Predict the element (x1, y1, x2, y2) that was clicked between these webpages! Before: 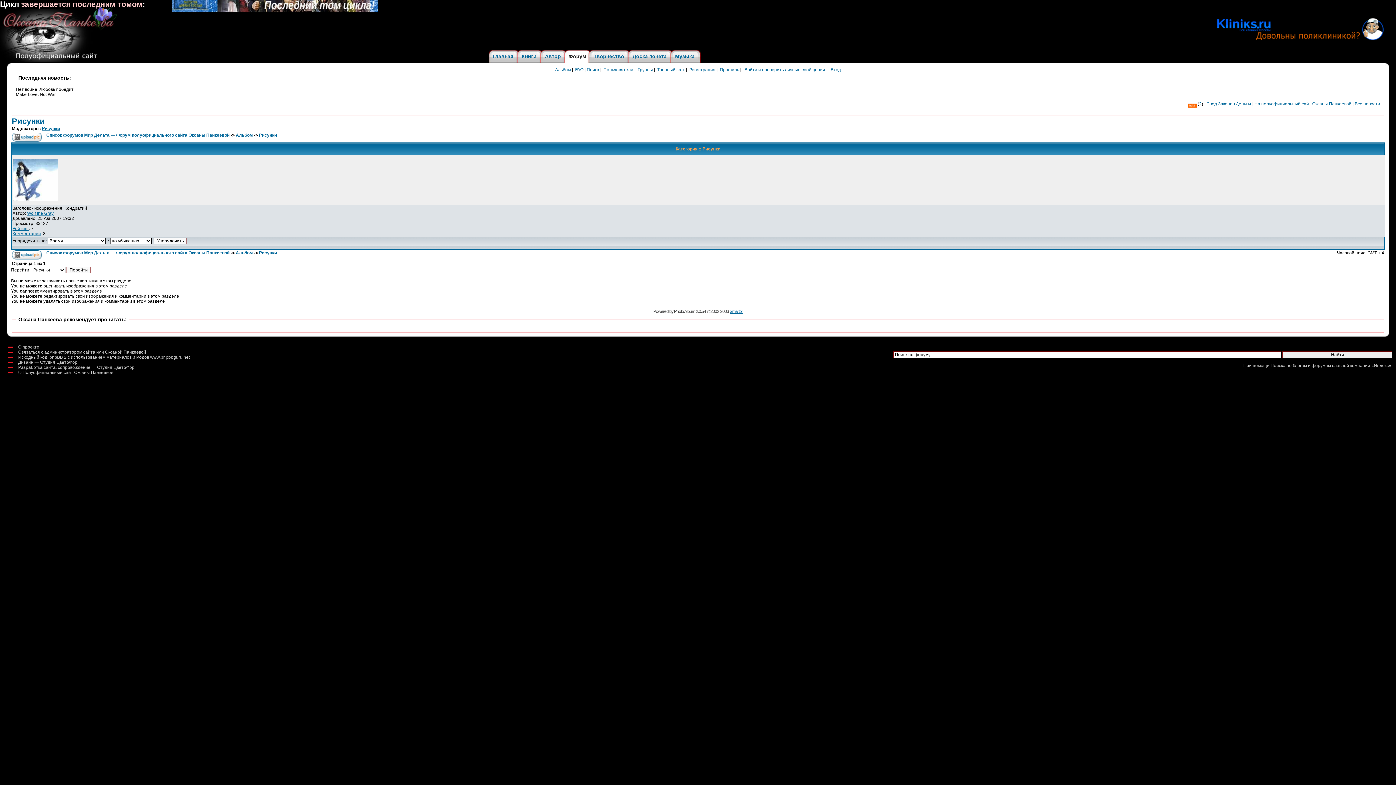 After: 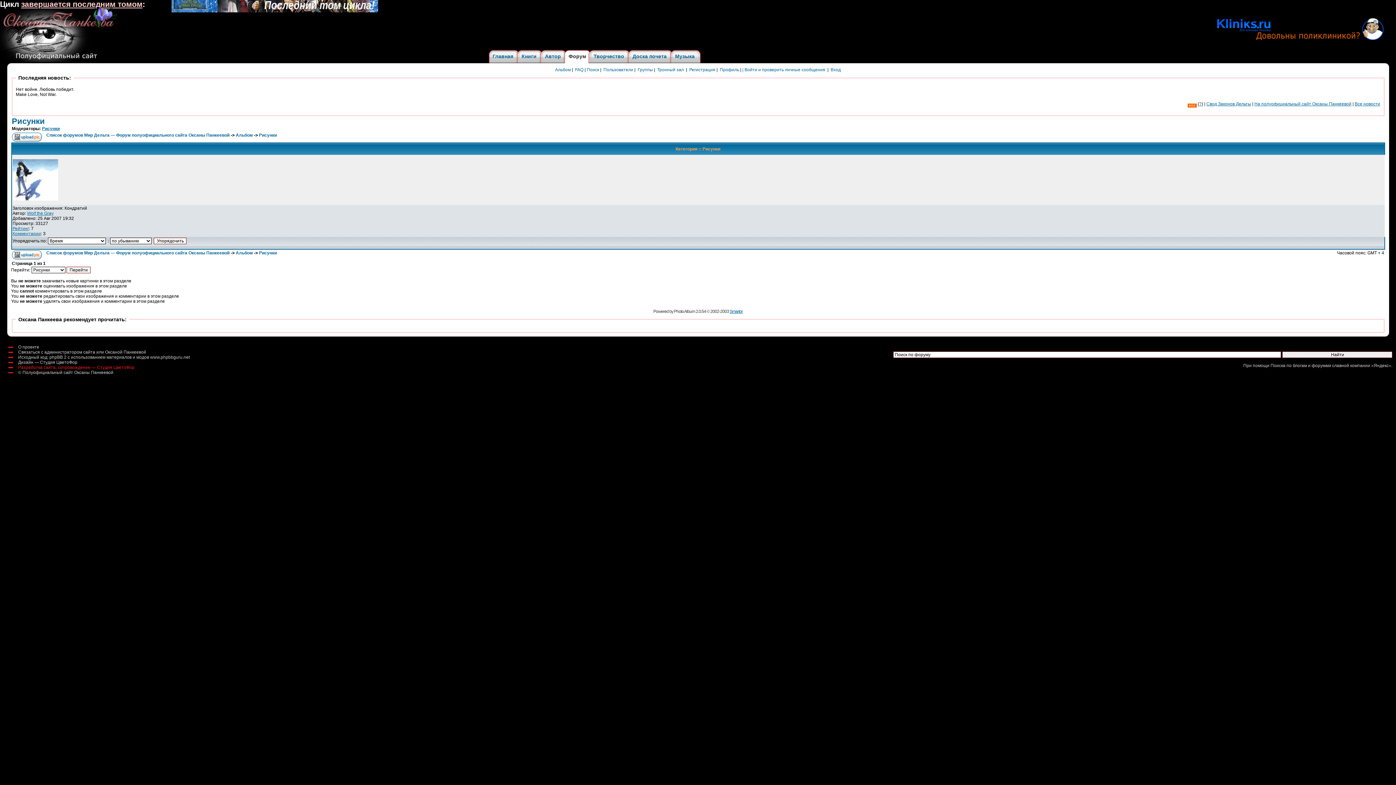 Action: label: Разработка сайта, сопровождение — Студия ЦветоФор bbox: (18, 365, 134, 370)